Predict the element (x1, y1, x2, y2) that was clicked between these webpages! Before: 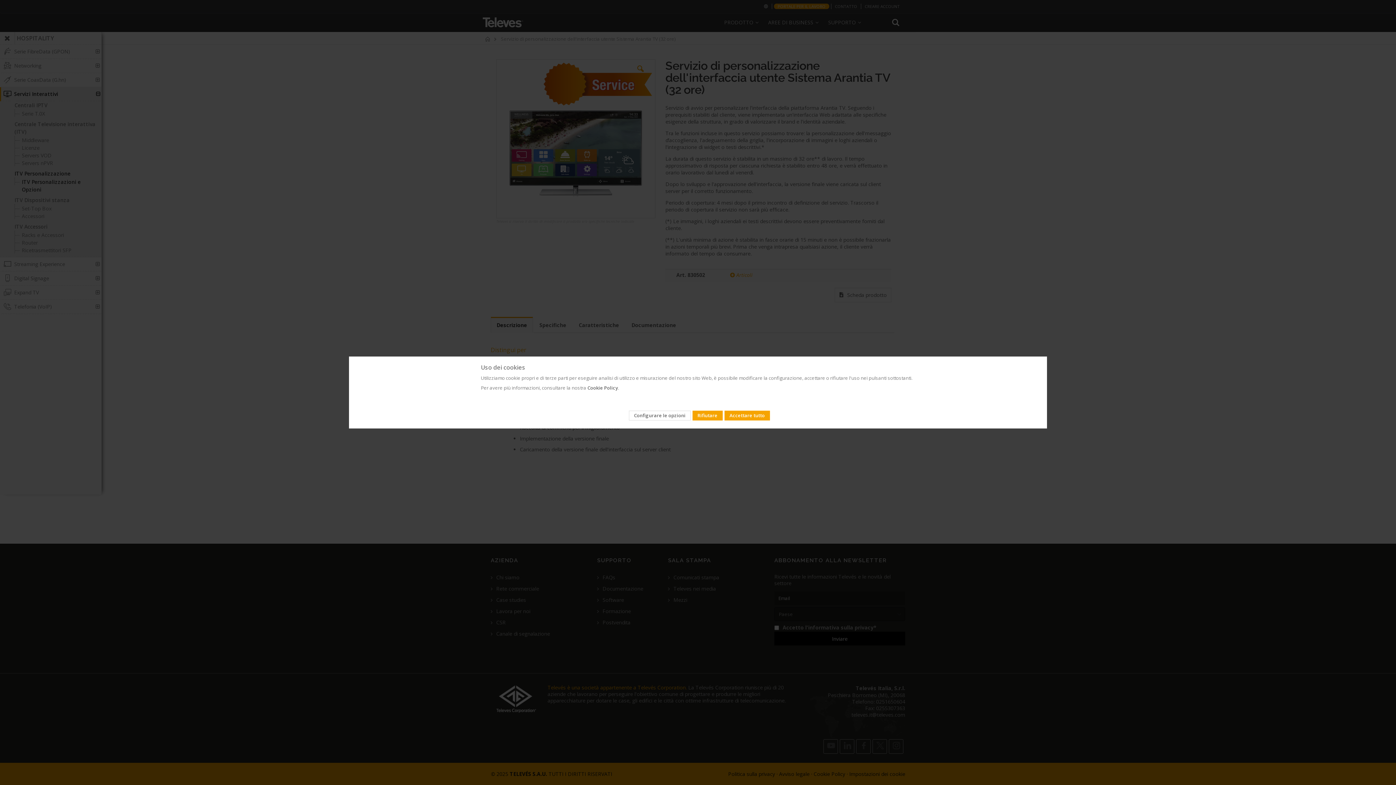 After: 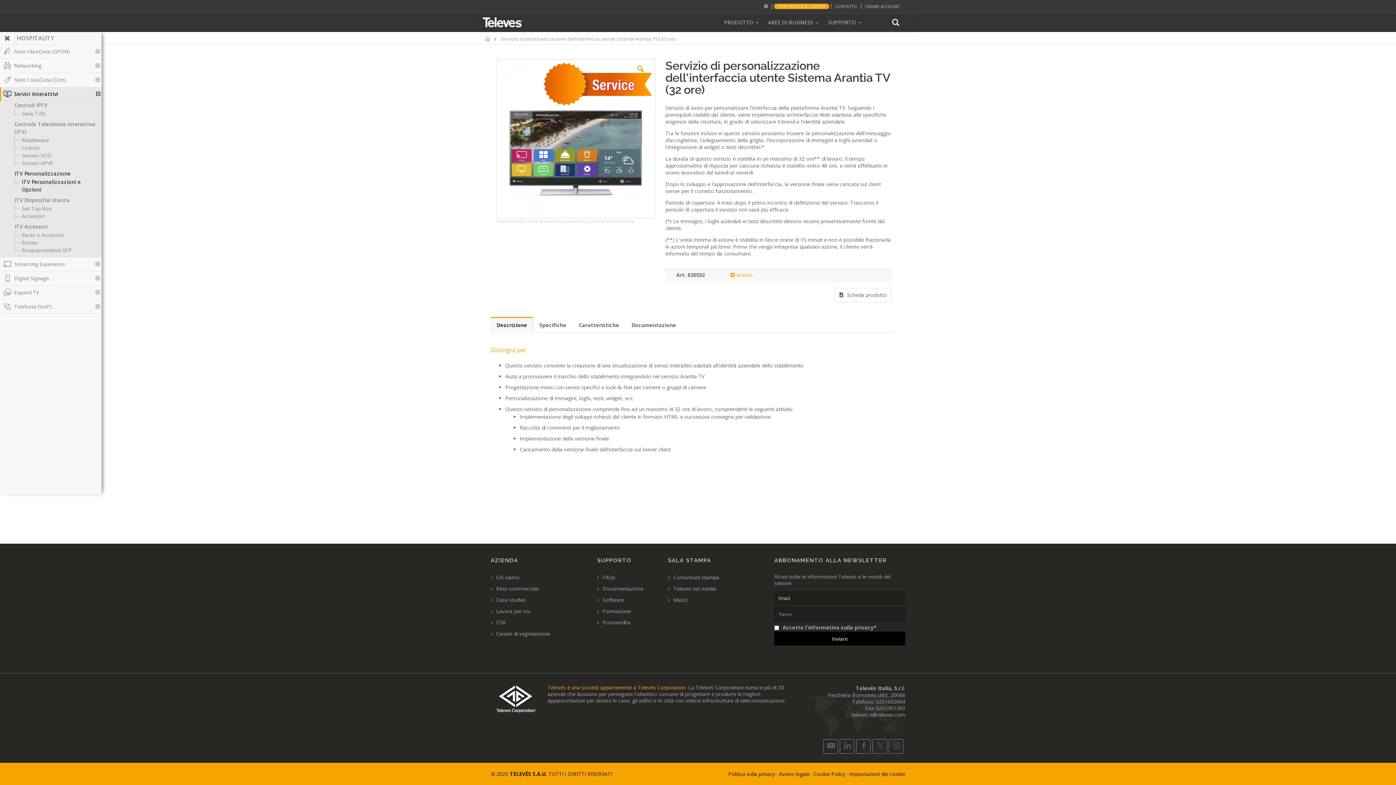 Action: bbox: (692, 410, 722, 420) label: Rifiutare